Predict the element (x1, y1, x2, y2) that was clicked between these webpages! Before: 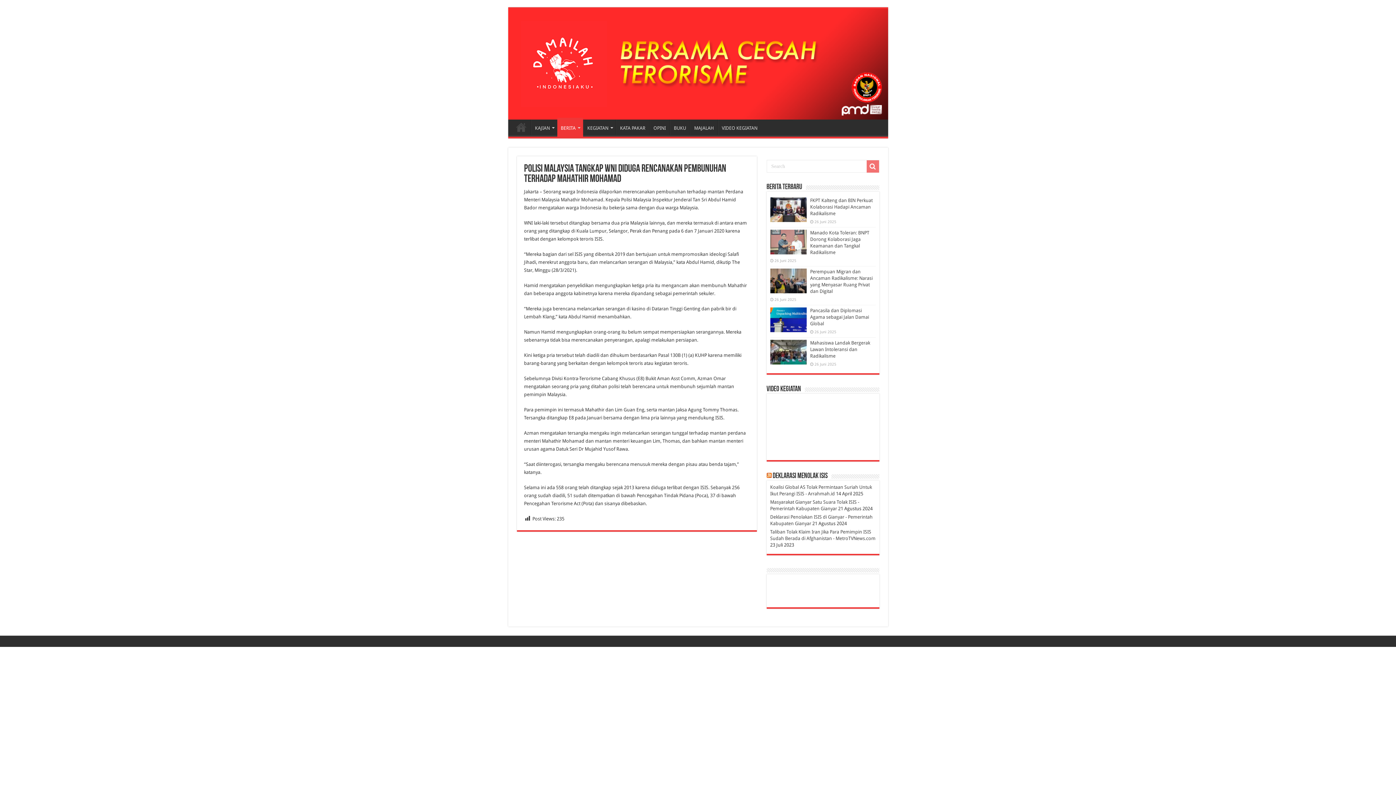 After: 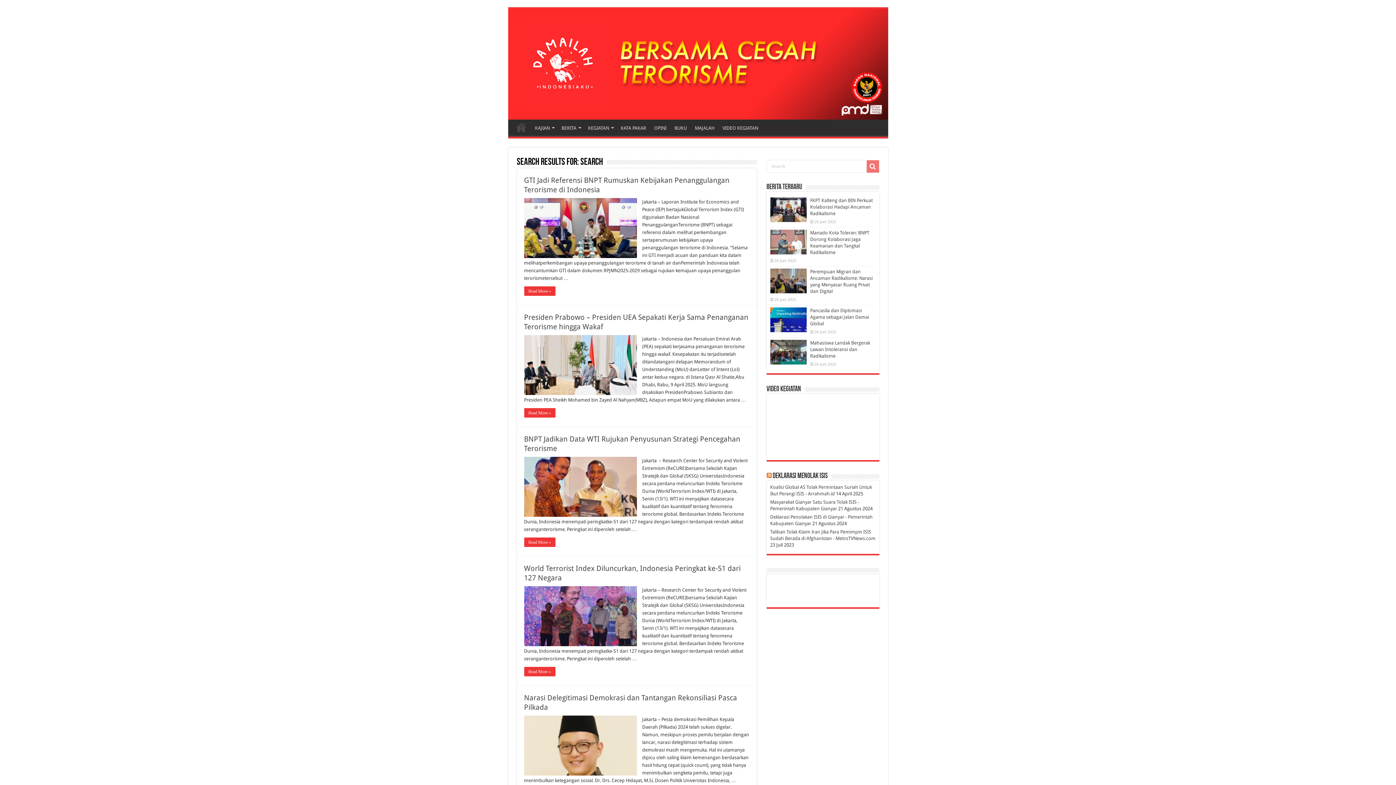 Action: bbox: (866, 160, 879, 172)